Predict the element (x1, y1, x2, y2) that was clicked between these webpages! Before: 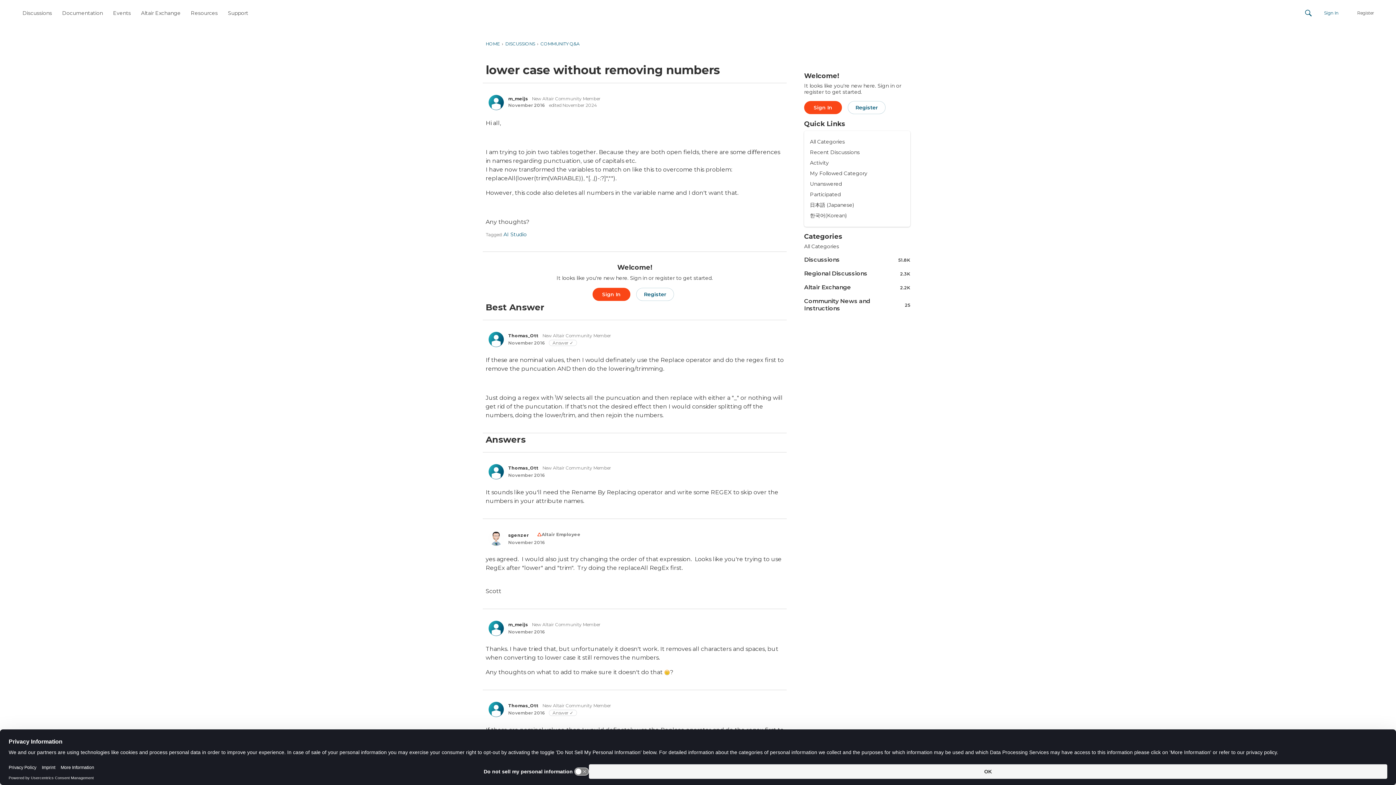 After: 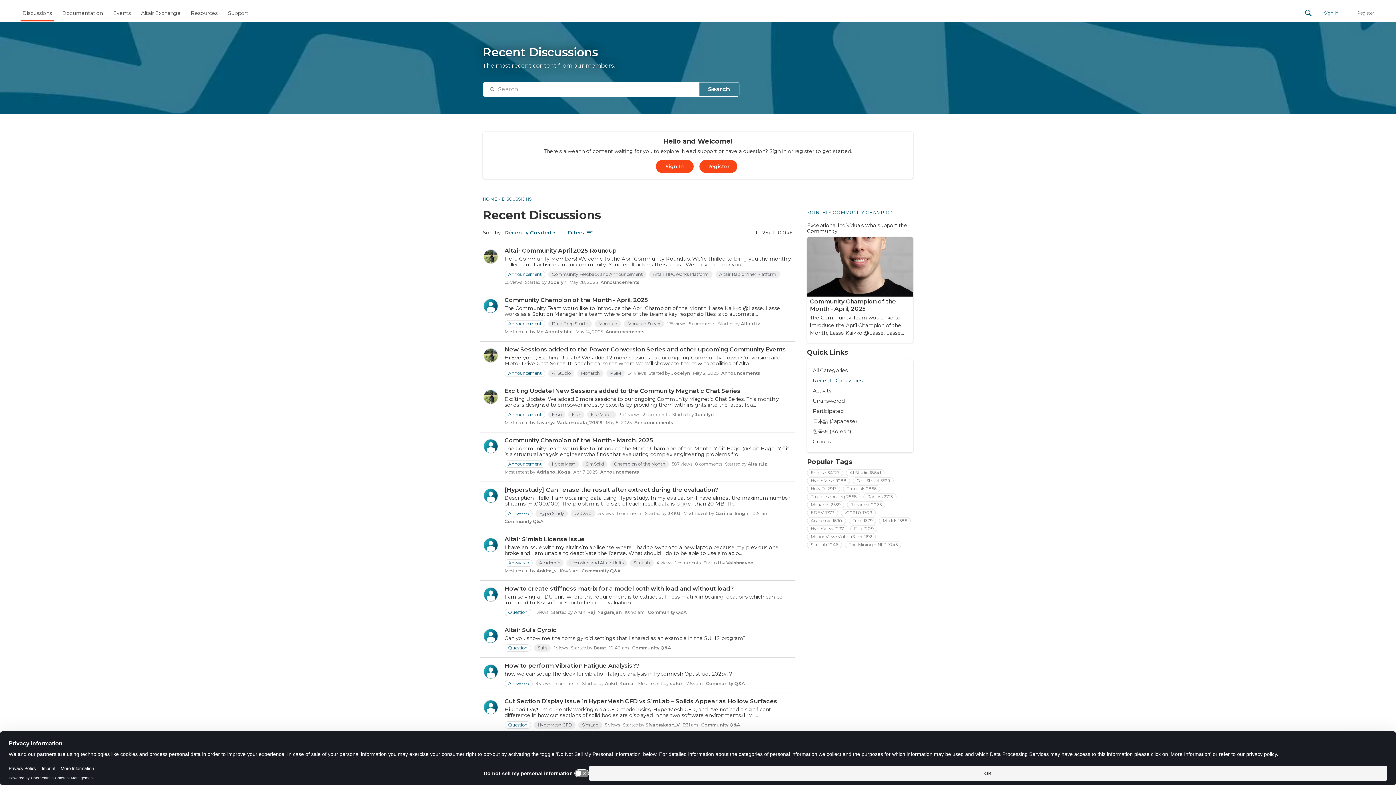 Action: label: Discussions bbox: (19, 6, 54, 19)